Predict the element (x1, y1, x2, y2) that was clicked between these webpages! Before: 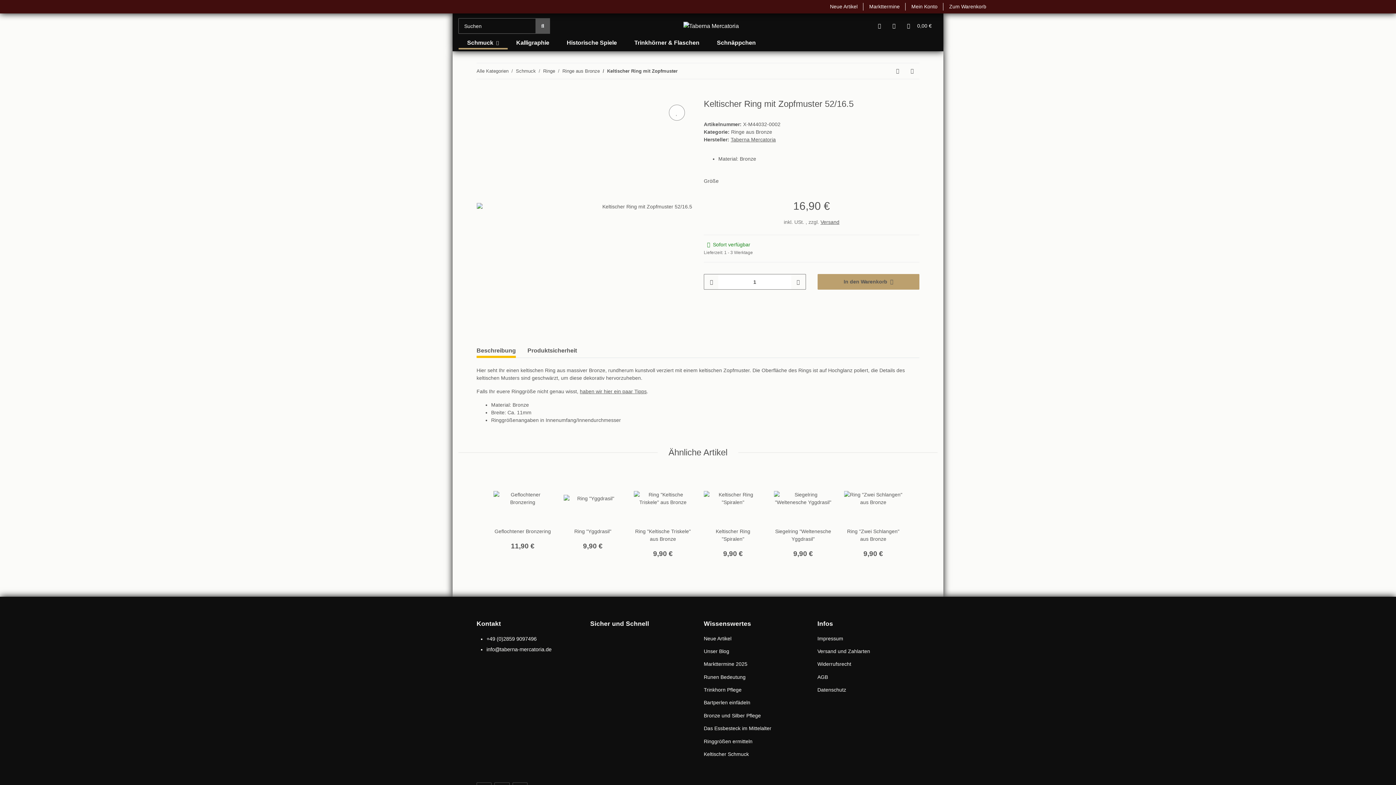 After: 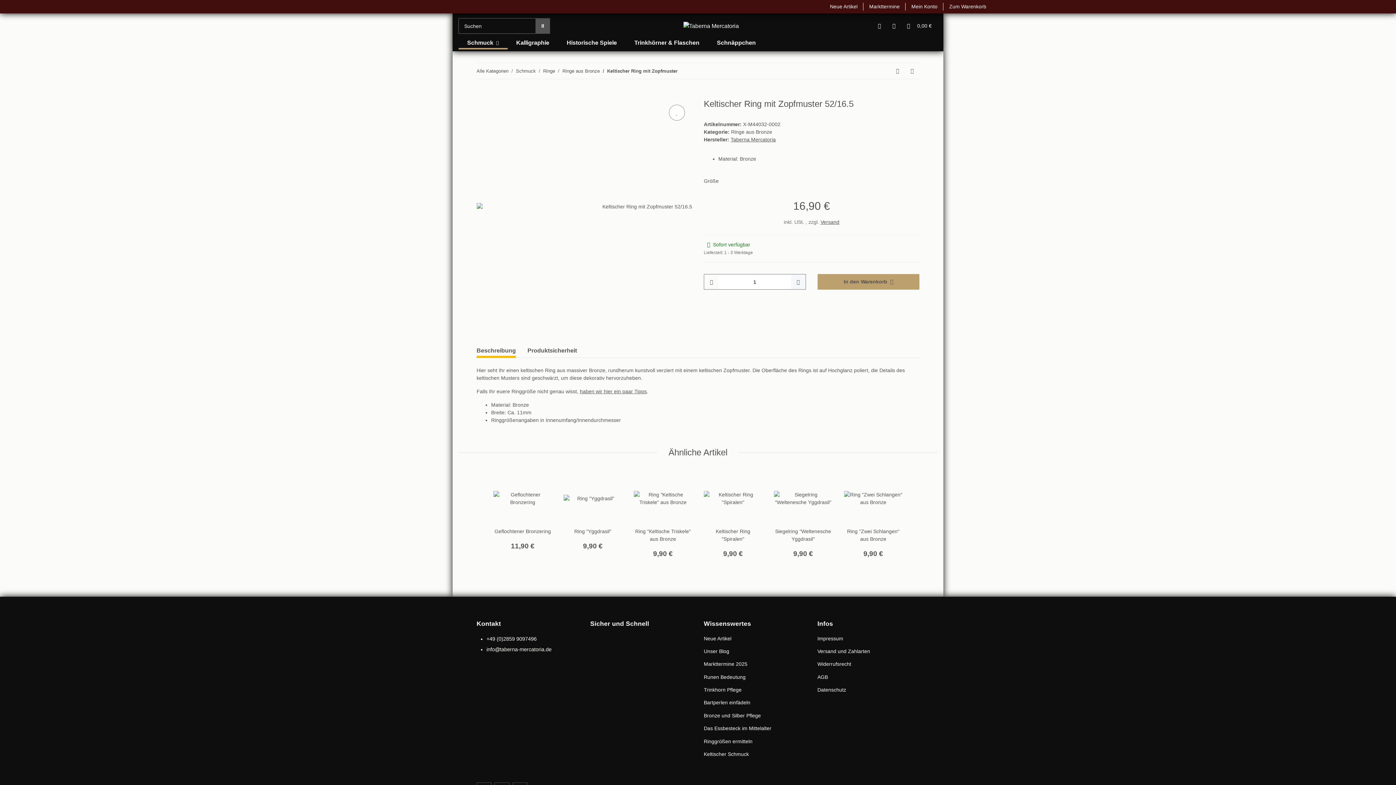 Action: bbox: (791, 274, 805, 289) label: Menge erhöhen